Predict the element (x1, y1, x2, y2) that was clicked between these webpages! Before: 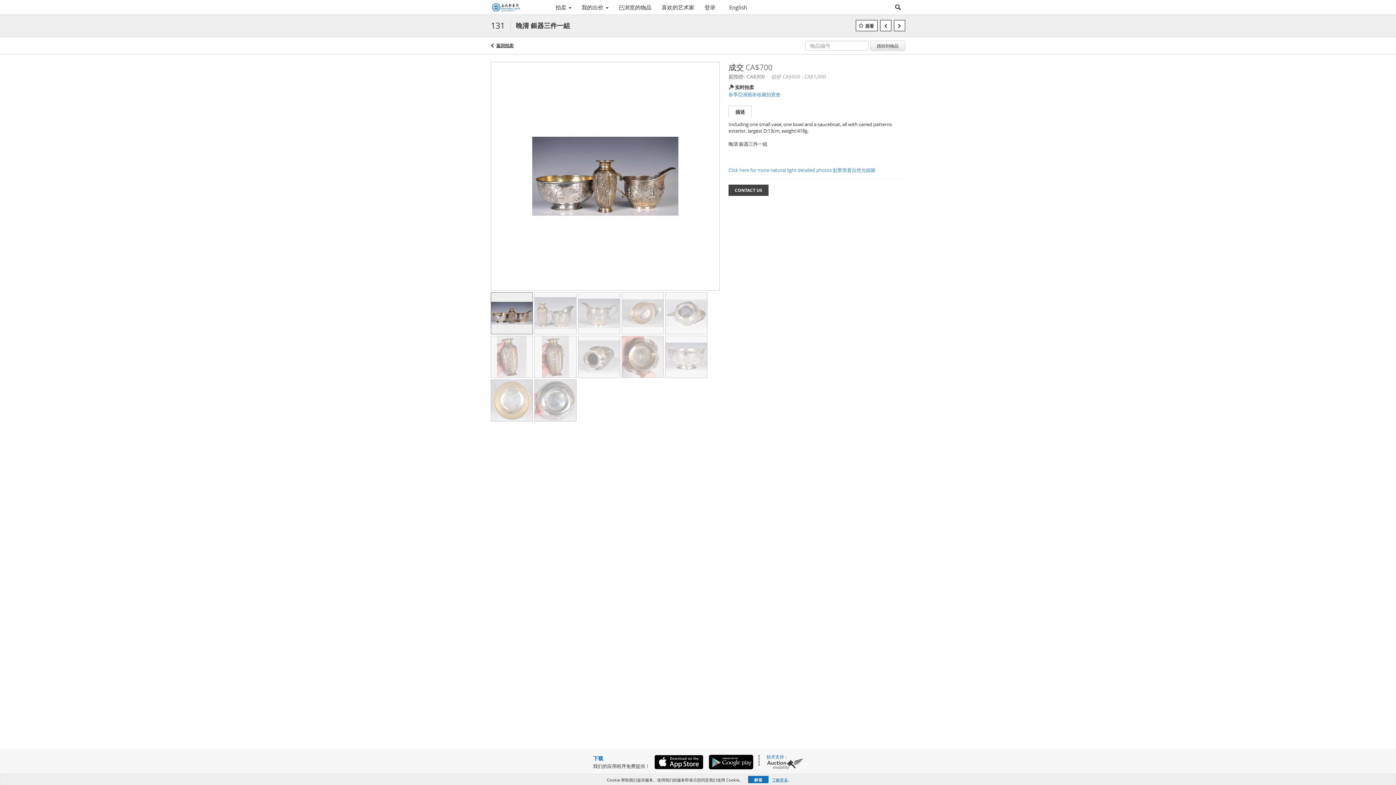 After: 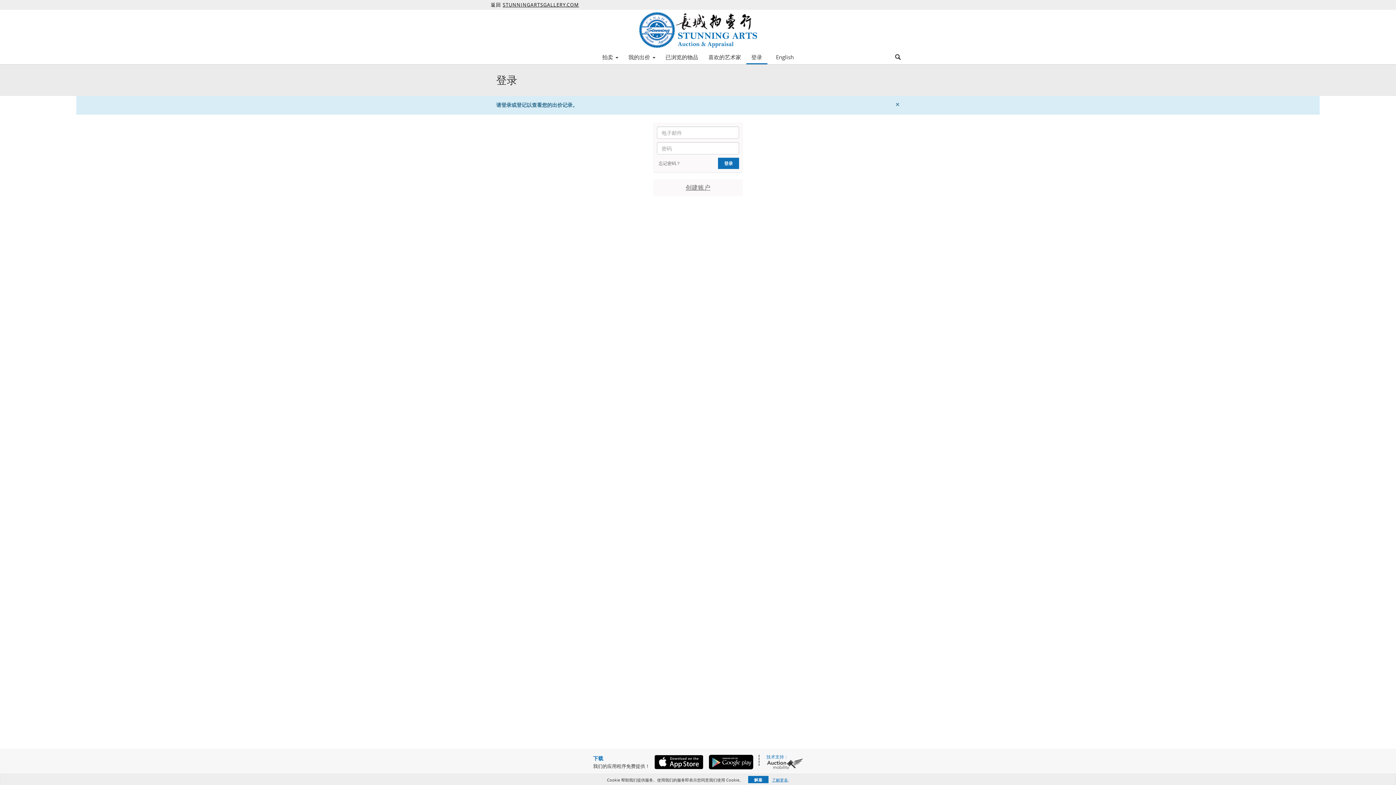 Action: bbox: (576, 1, 613, 13) label: 我的出价 